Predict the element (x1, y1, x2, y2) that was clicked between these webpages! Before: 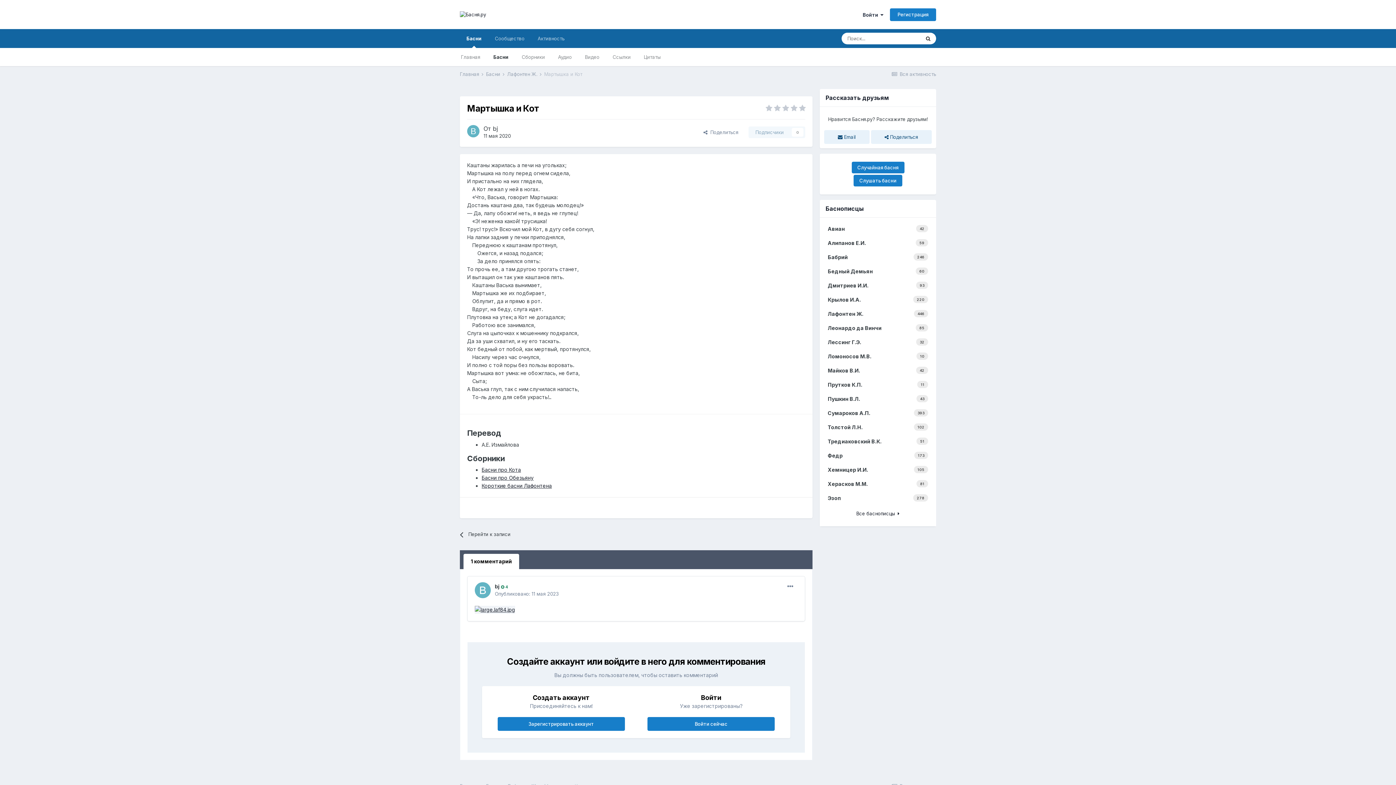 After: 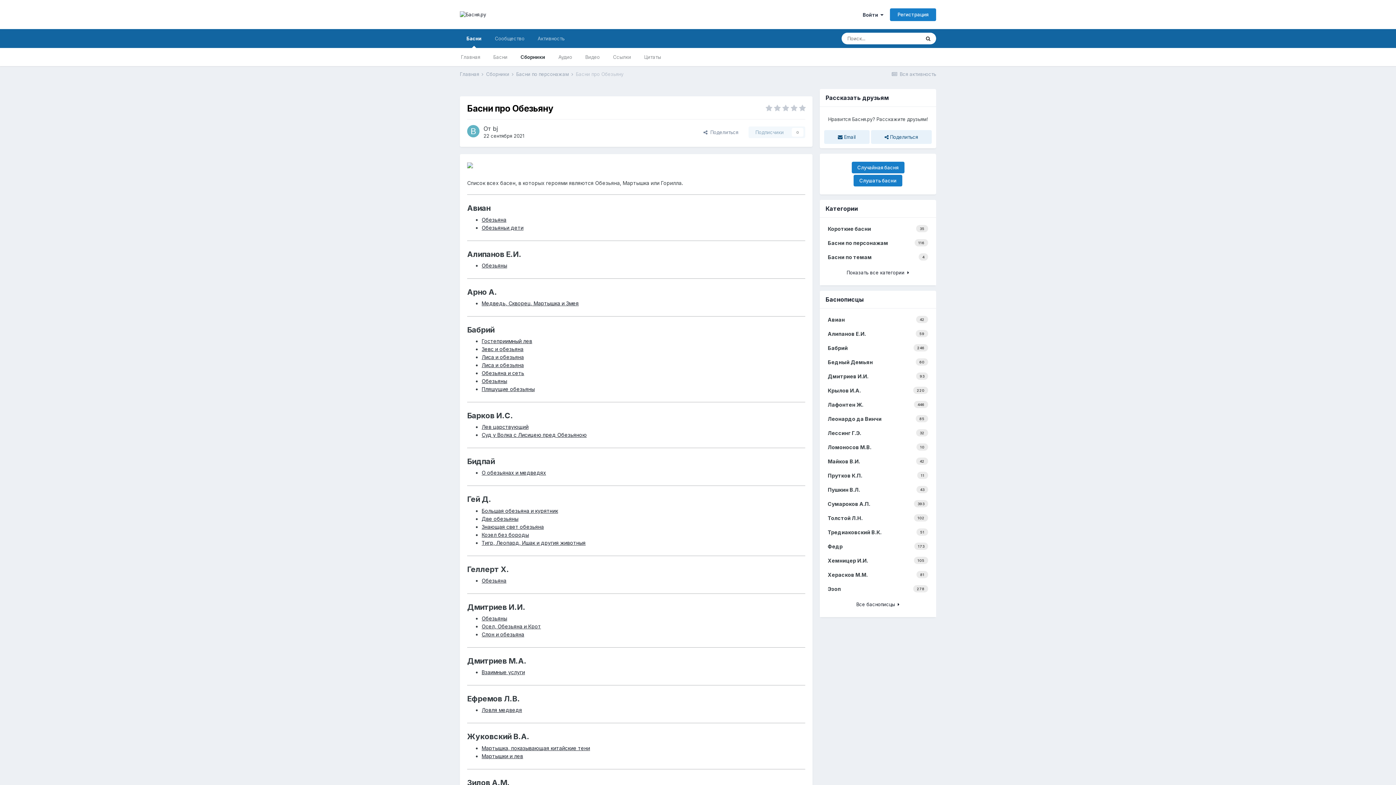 Action: bbox: (481, 474, 533, 481) label: Басни про Обезьяну